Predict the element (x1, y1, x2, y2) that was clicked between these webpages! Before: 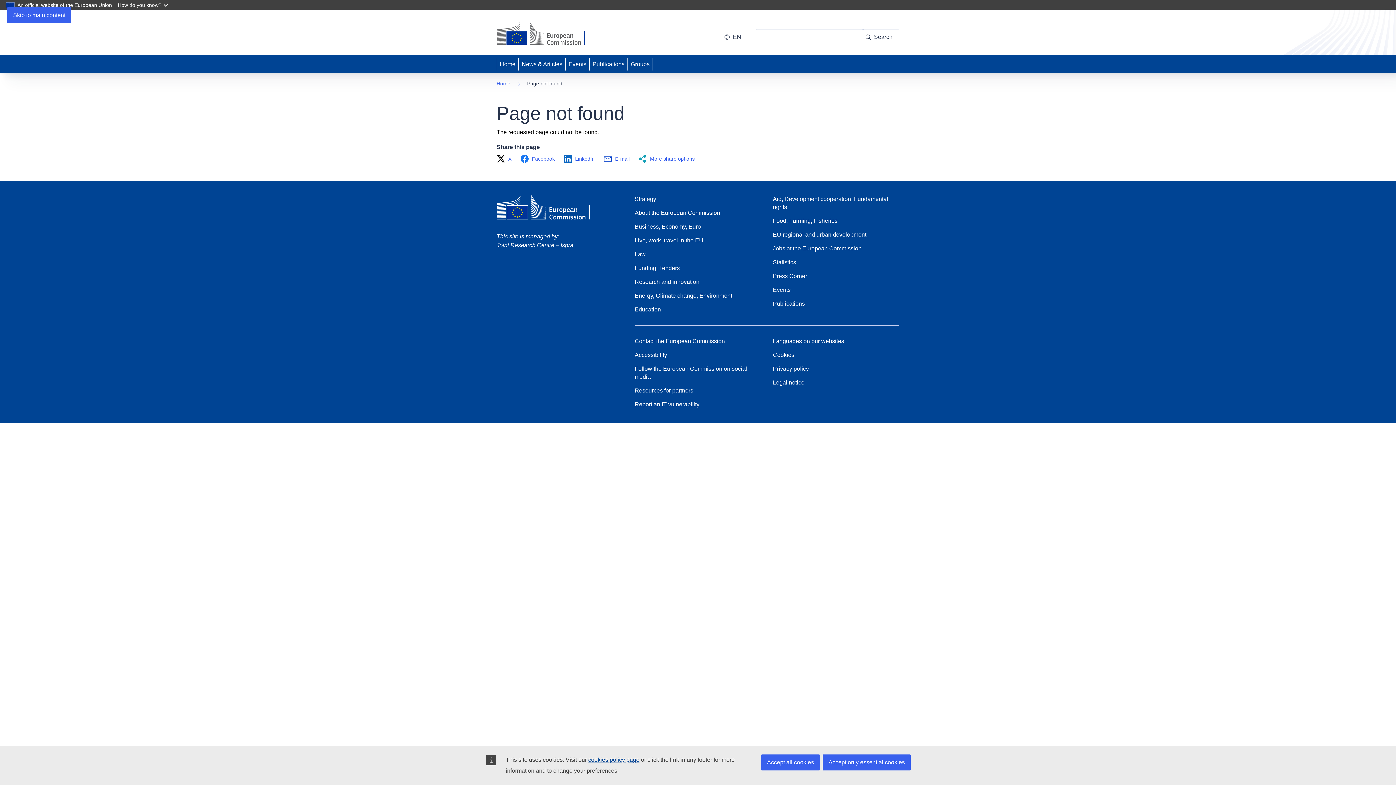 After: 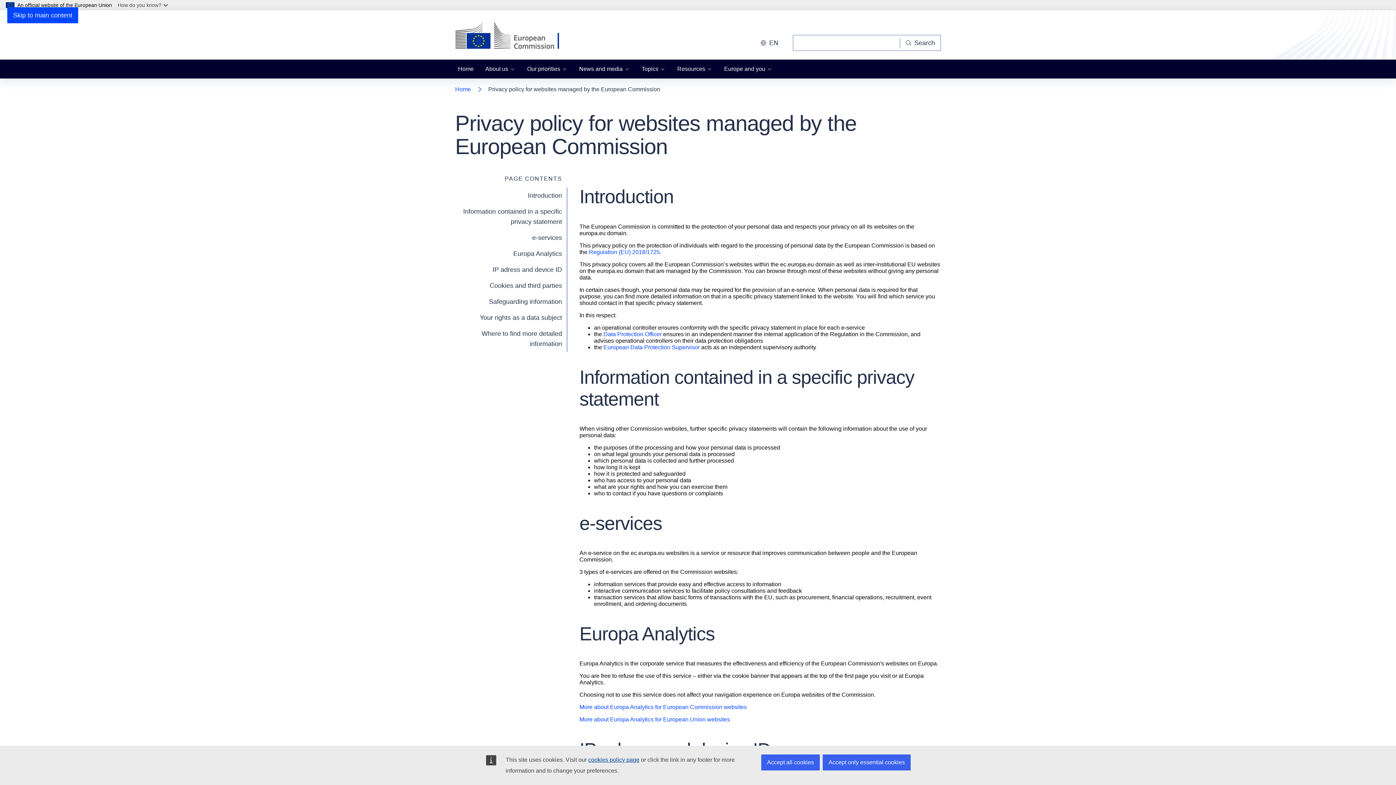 Action: bbox: (588, 757, 639, 763) label: cookies policy page